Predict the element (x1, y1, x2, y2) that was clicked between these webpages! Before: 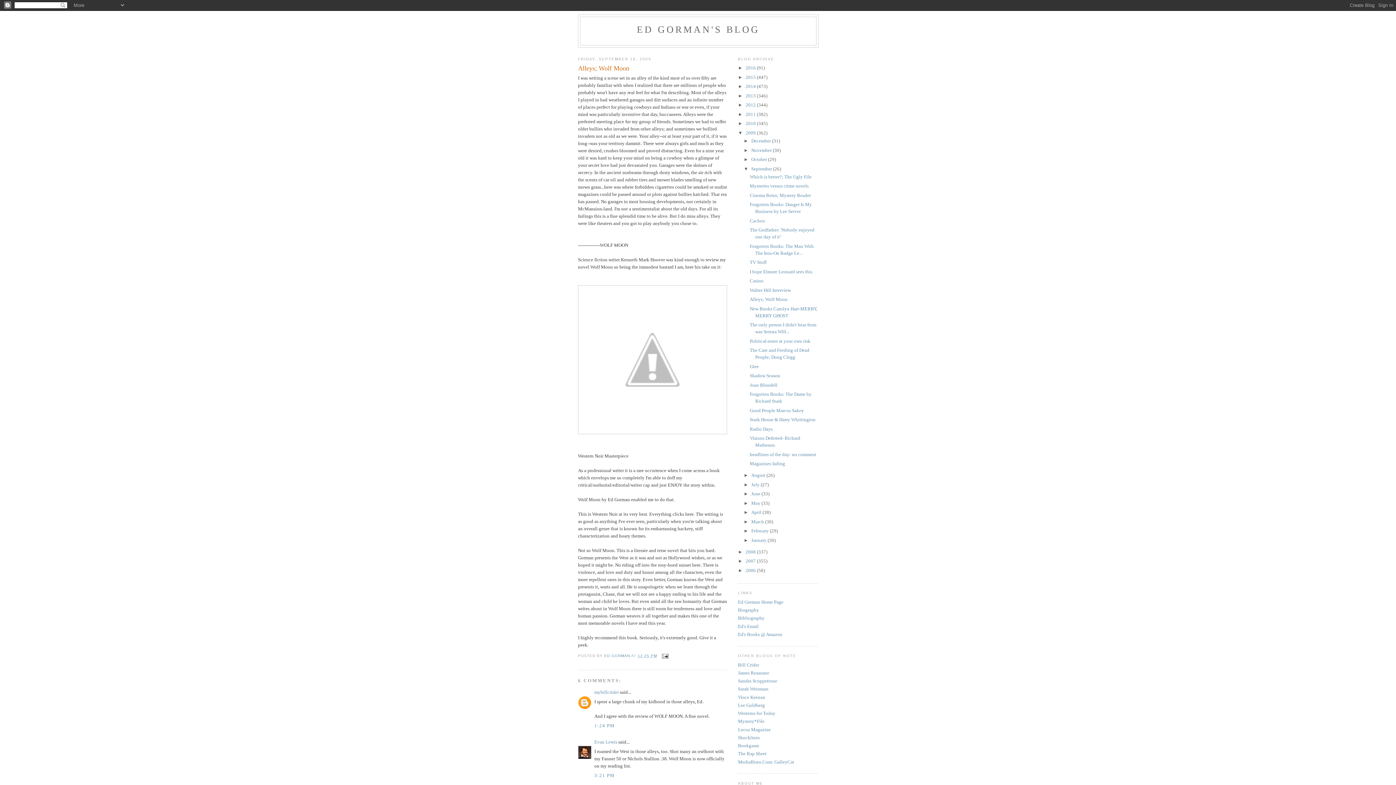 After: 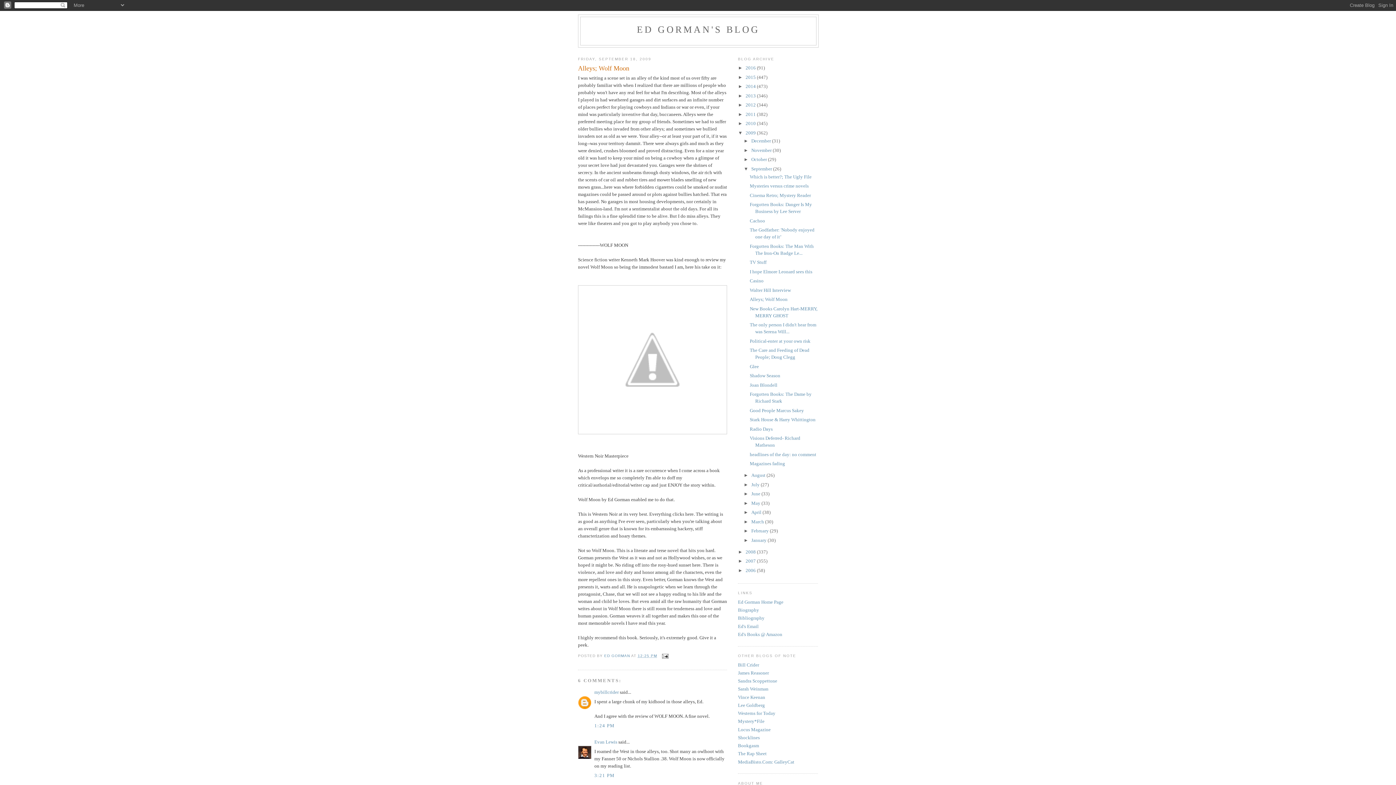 Action: bbox: (749, 296, 787, 302) label: Alleys; Wolf Moon